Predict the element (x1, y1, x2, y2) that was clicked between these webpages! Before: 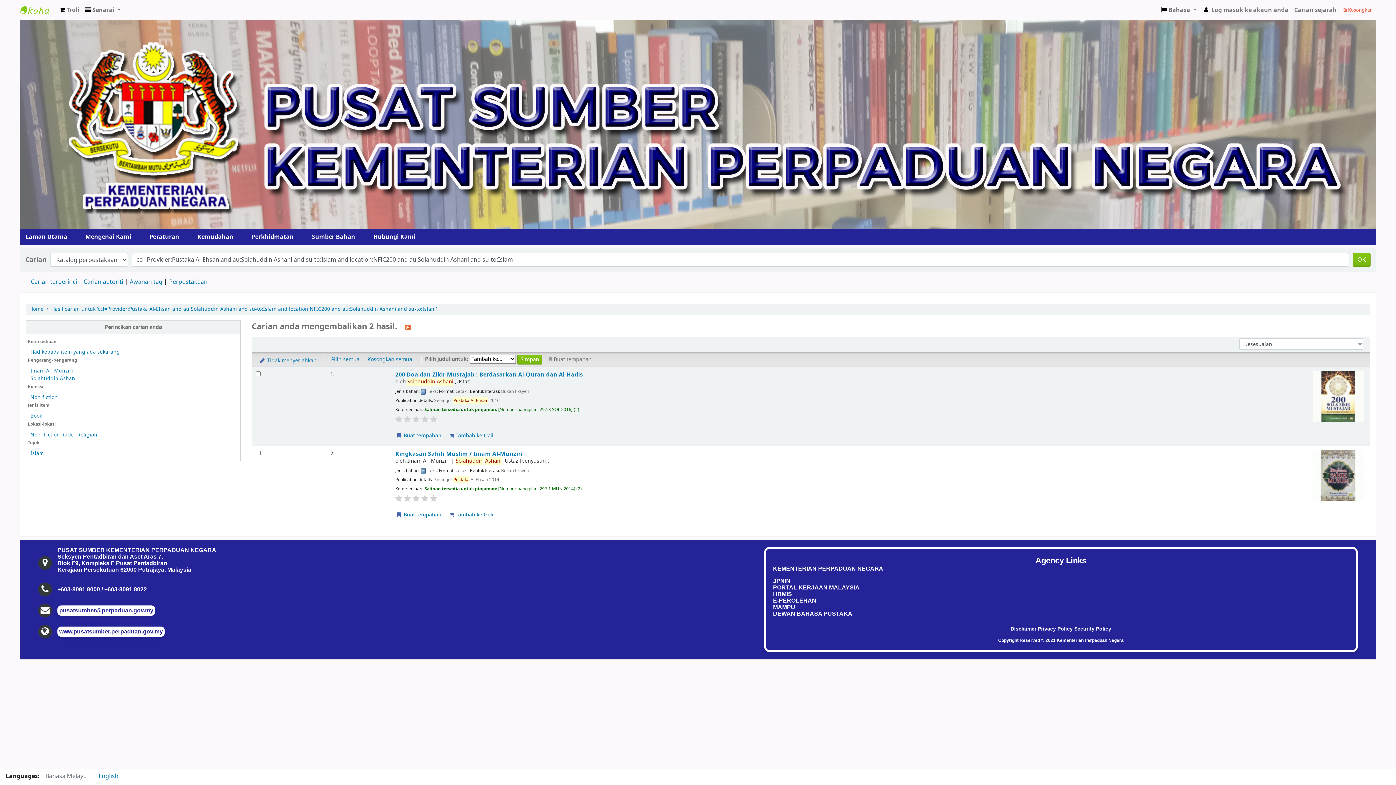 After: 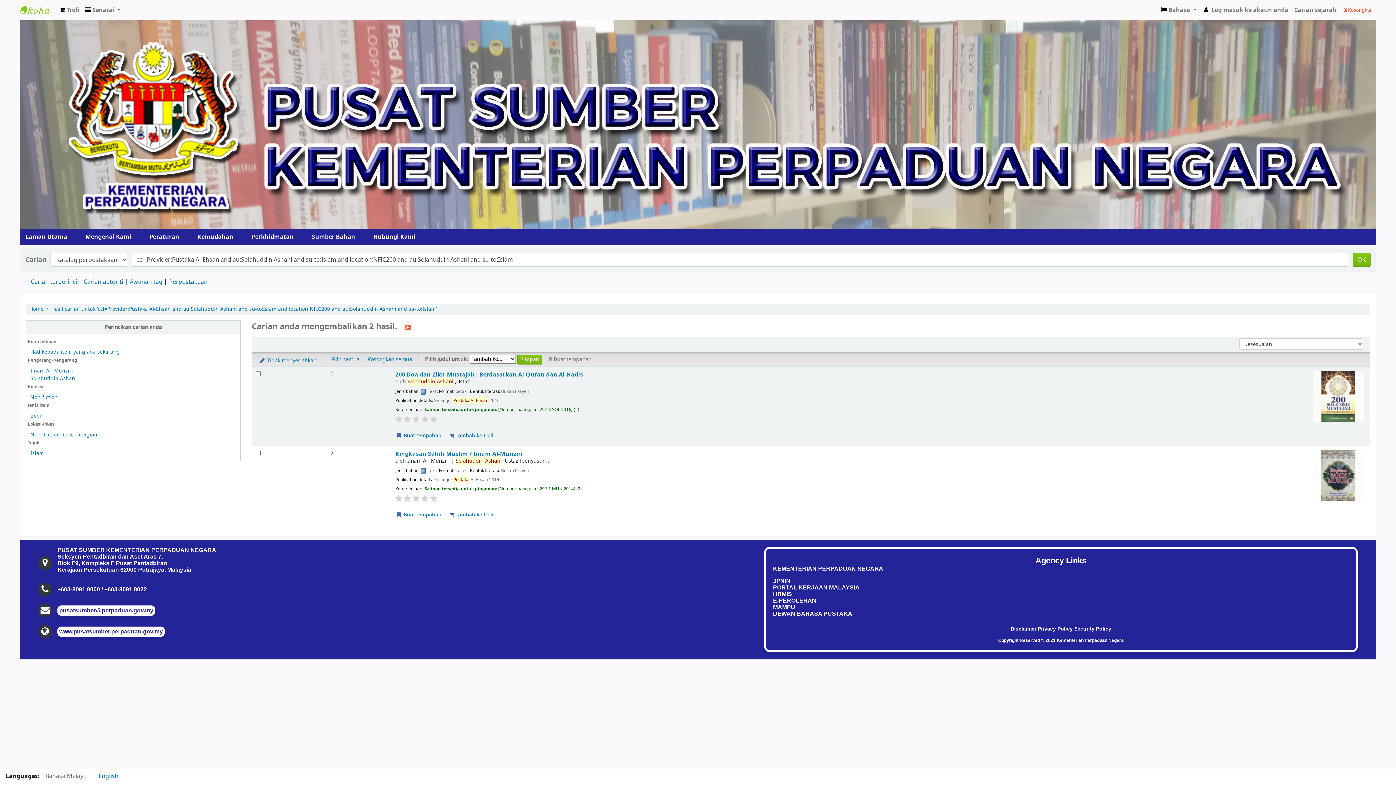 Action: bbox: (404, 495, 411, 502)